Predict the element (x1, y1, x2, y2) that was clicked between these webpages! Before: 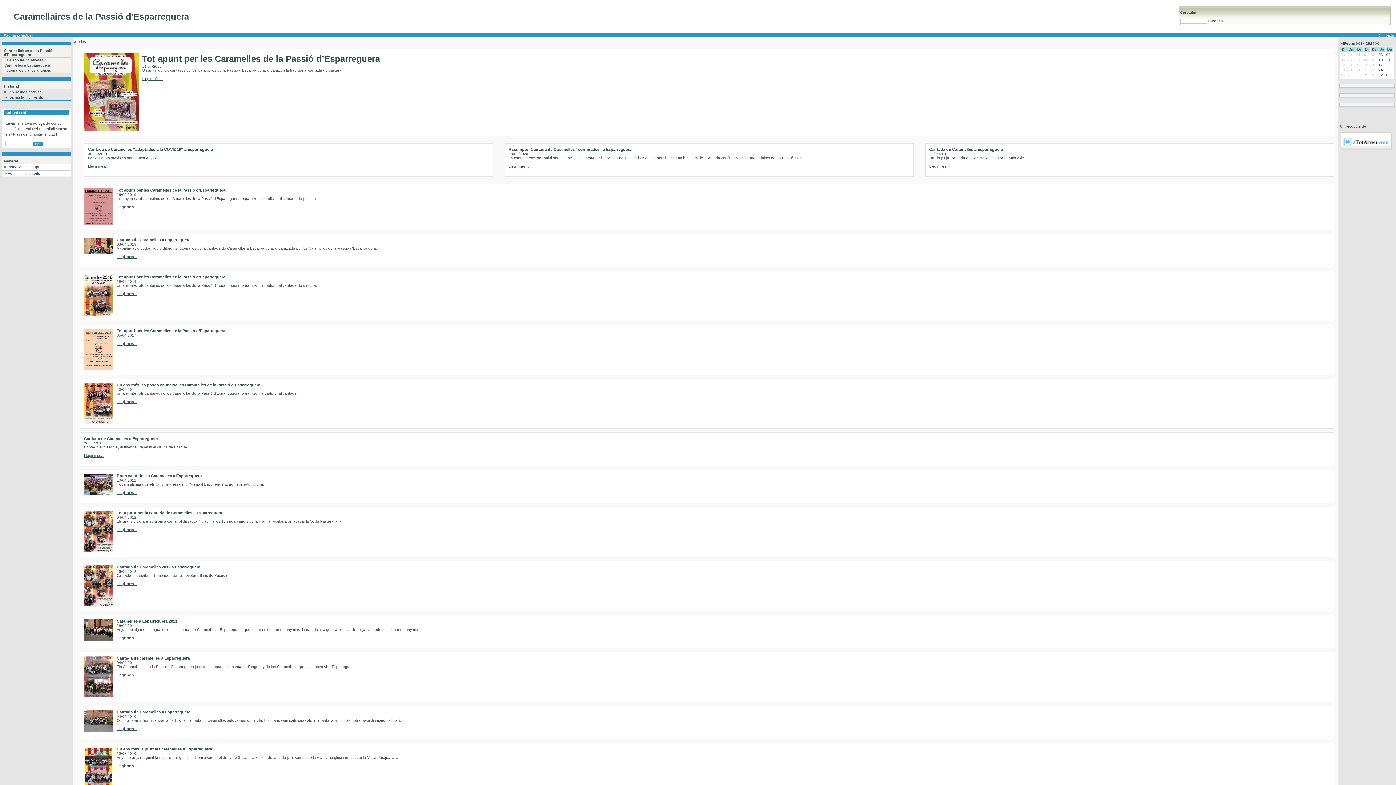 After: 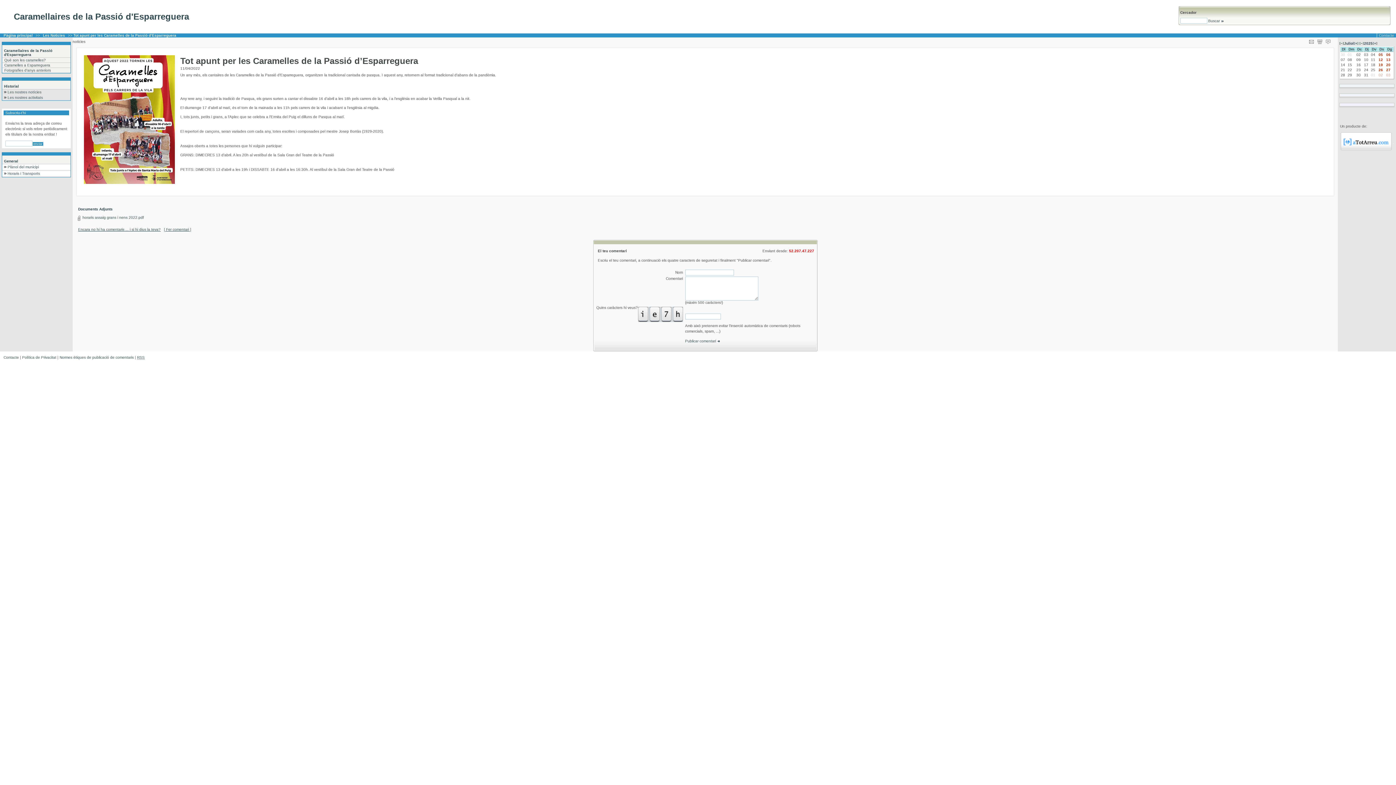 Action: label: Llegir més... bbox: (142, 76, 162, 80)